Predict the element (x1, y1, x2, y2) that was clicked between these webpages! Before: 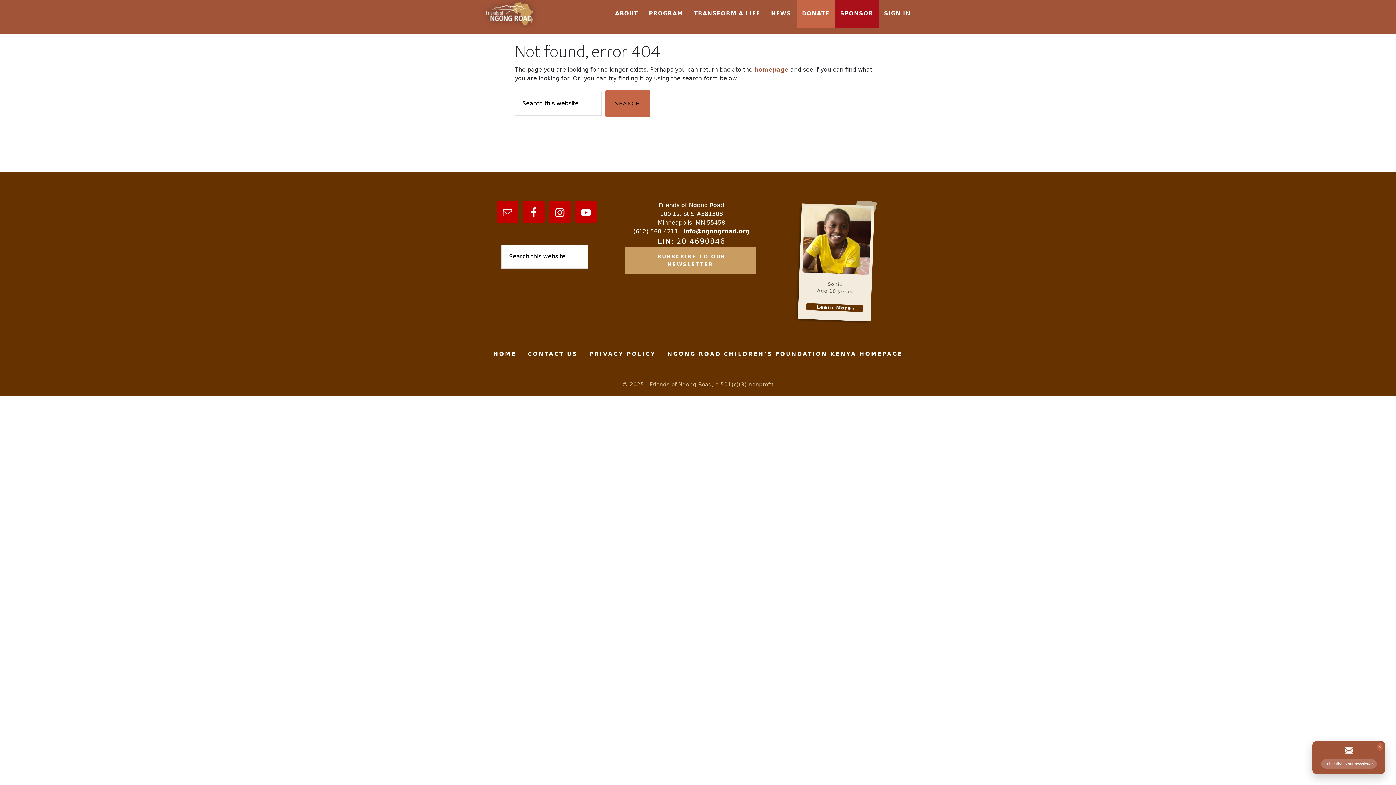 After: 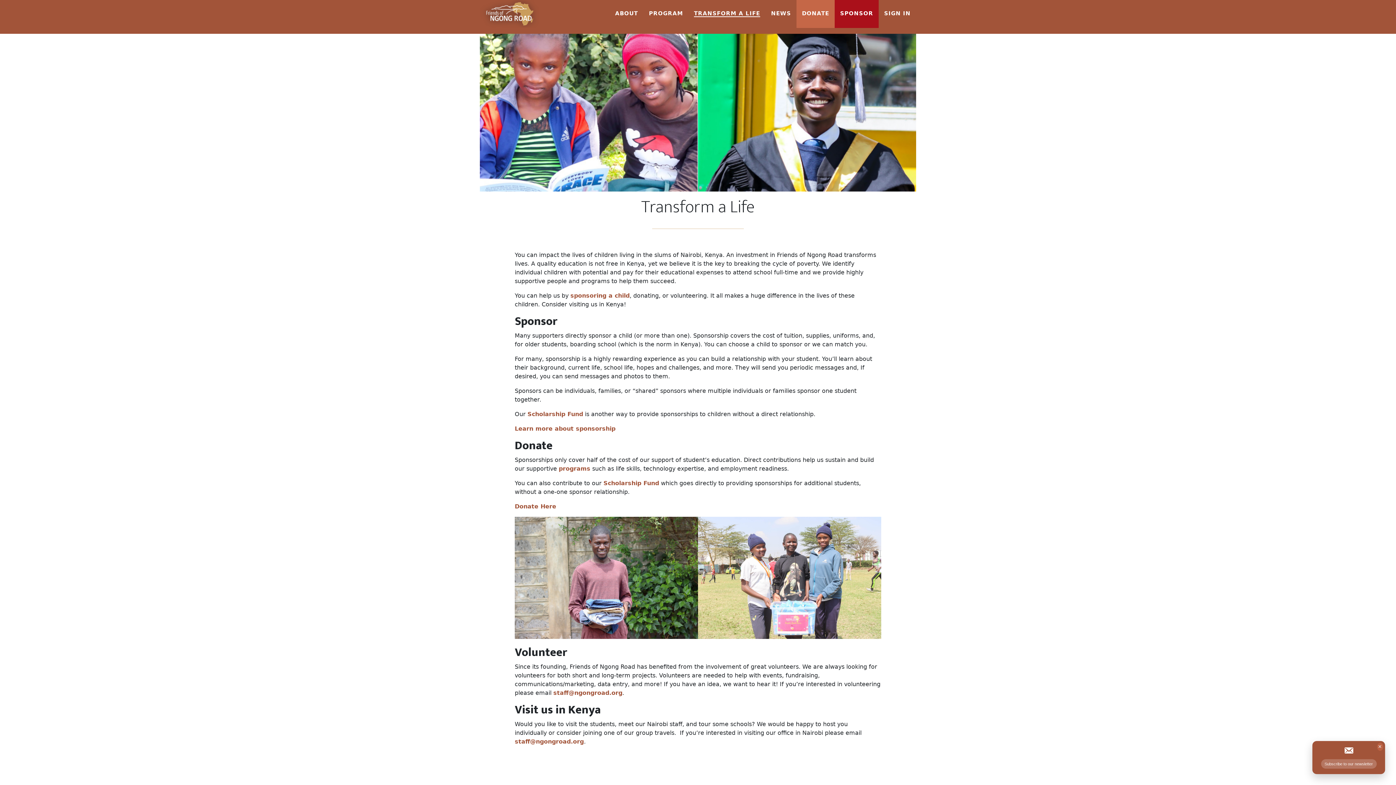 Action: label: TRANSFORM A LIFE bbox: (688, 0, 765, 28)